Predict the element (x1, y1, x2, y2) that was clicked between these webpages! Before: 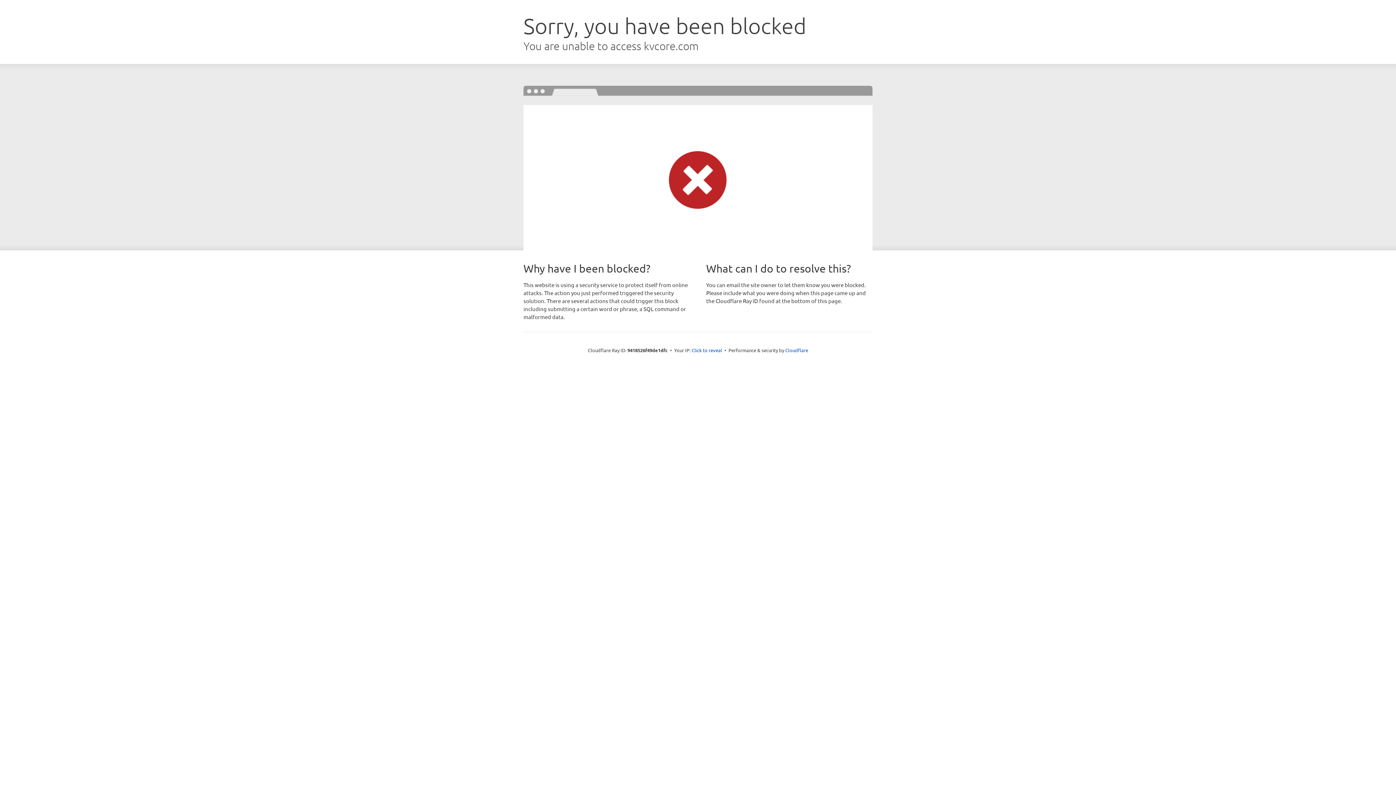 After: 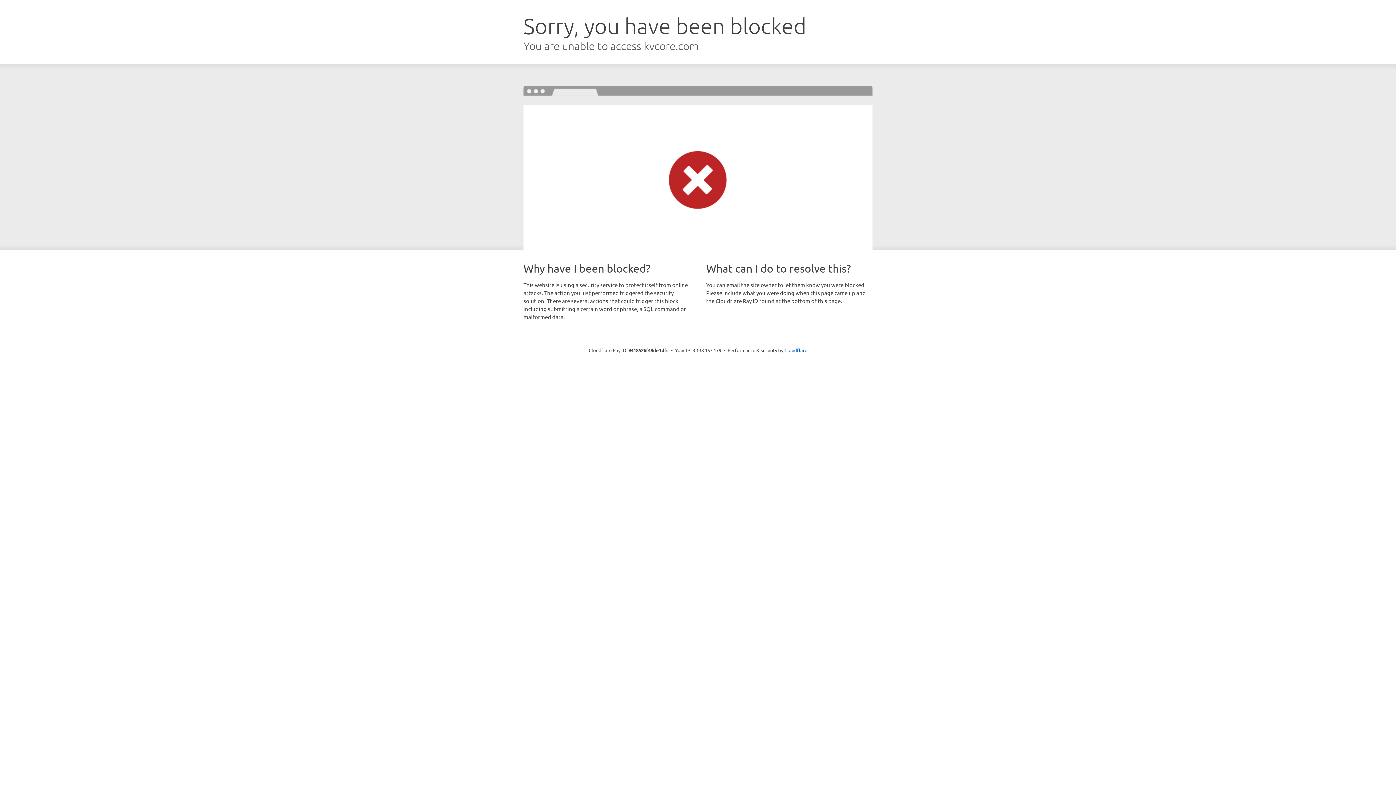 Action: label: Click to reveal bbox: (691, 346, 722, 353)